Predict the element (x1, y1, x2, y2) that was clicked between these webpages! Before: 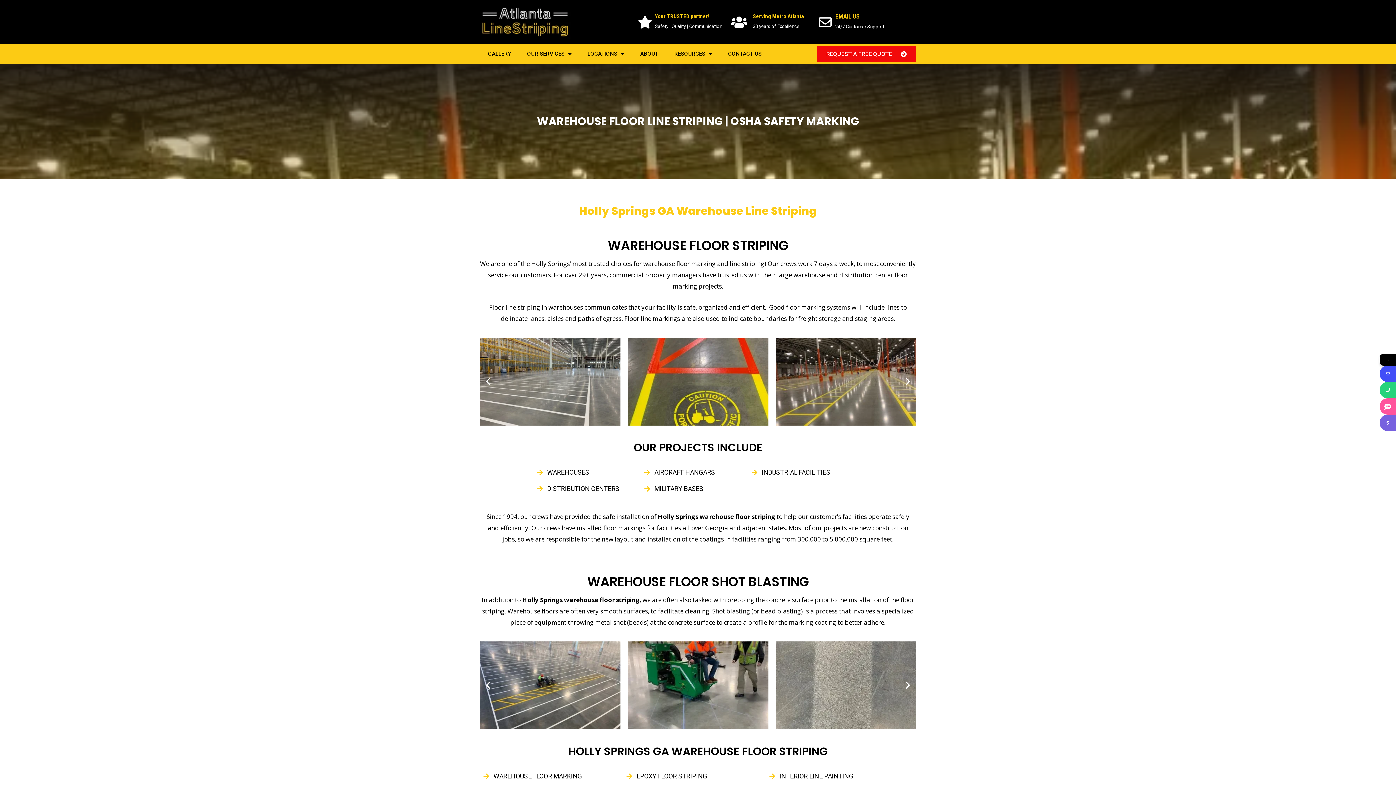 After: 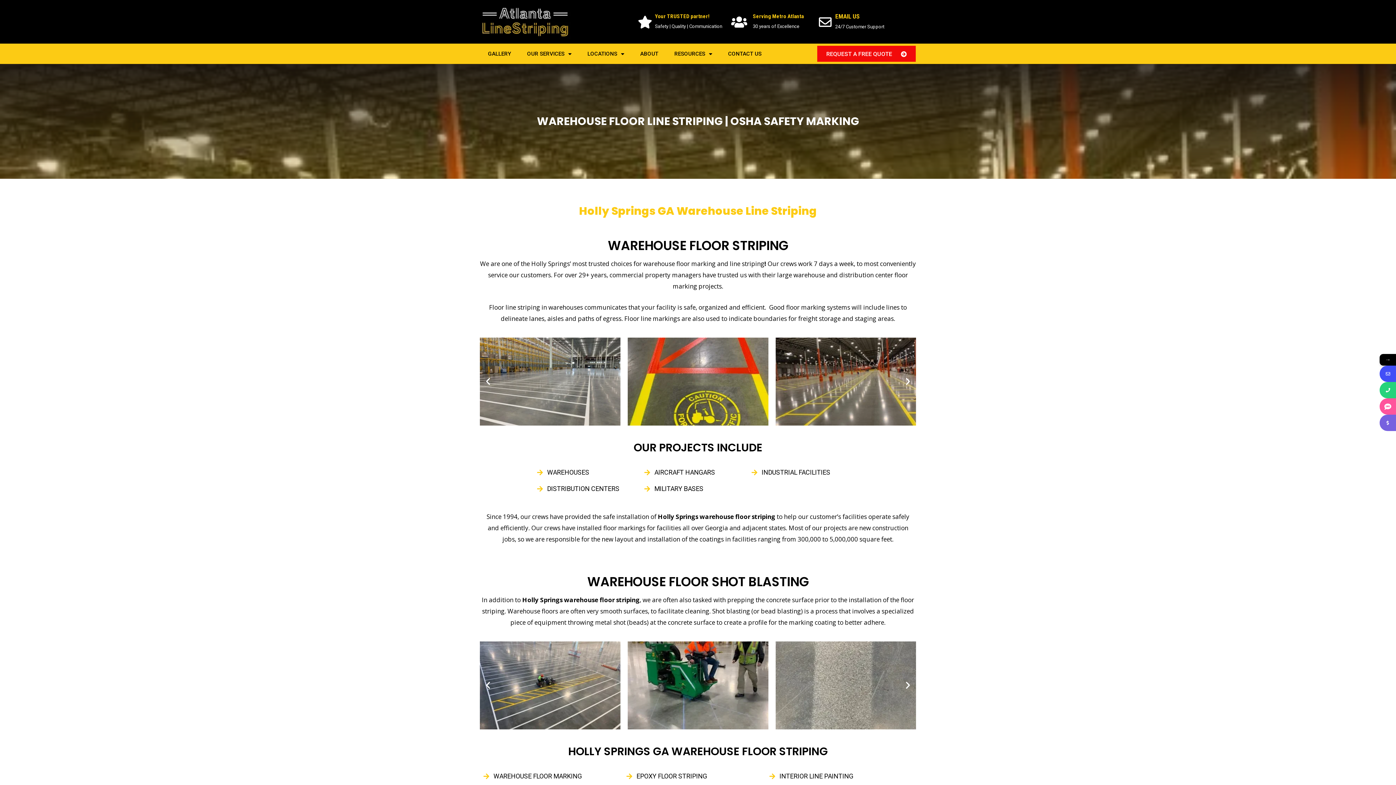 Action: label: EMAIL US bbox: (835, 12, 859, 20)